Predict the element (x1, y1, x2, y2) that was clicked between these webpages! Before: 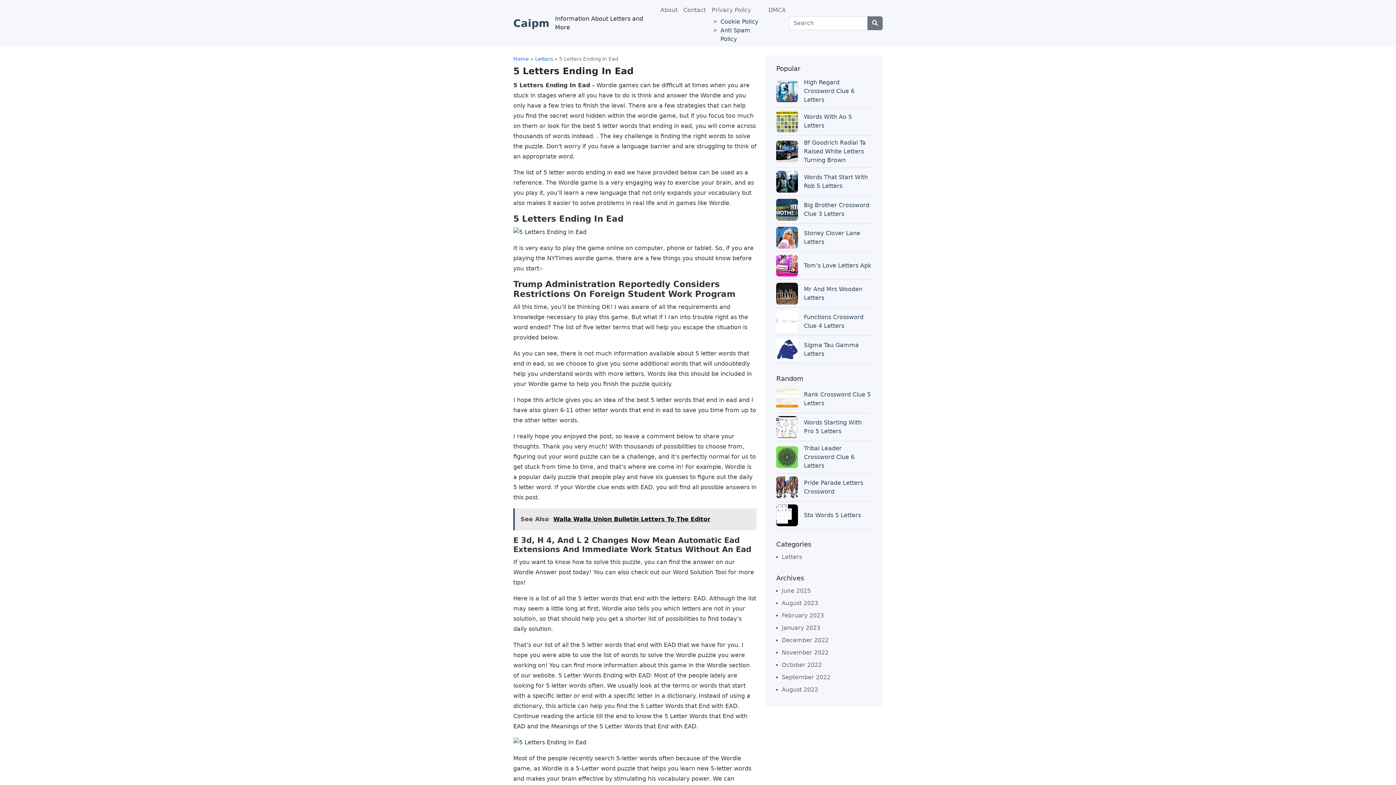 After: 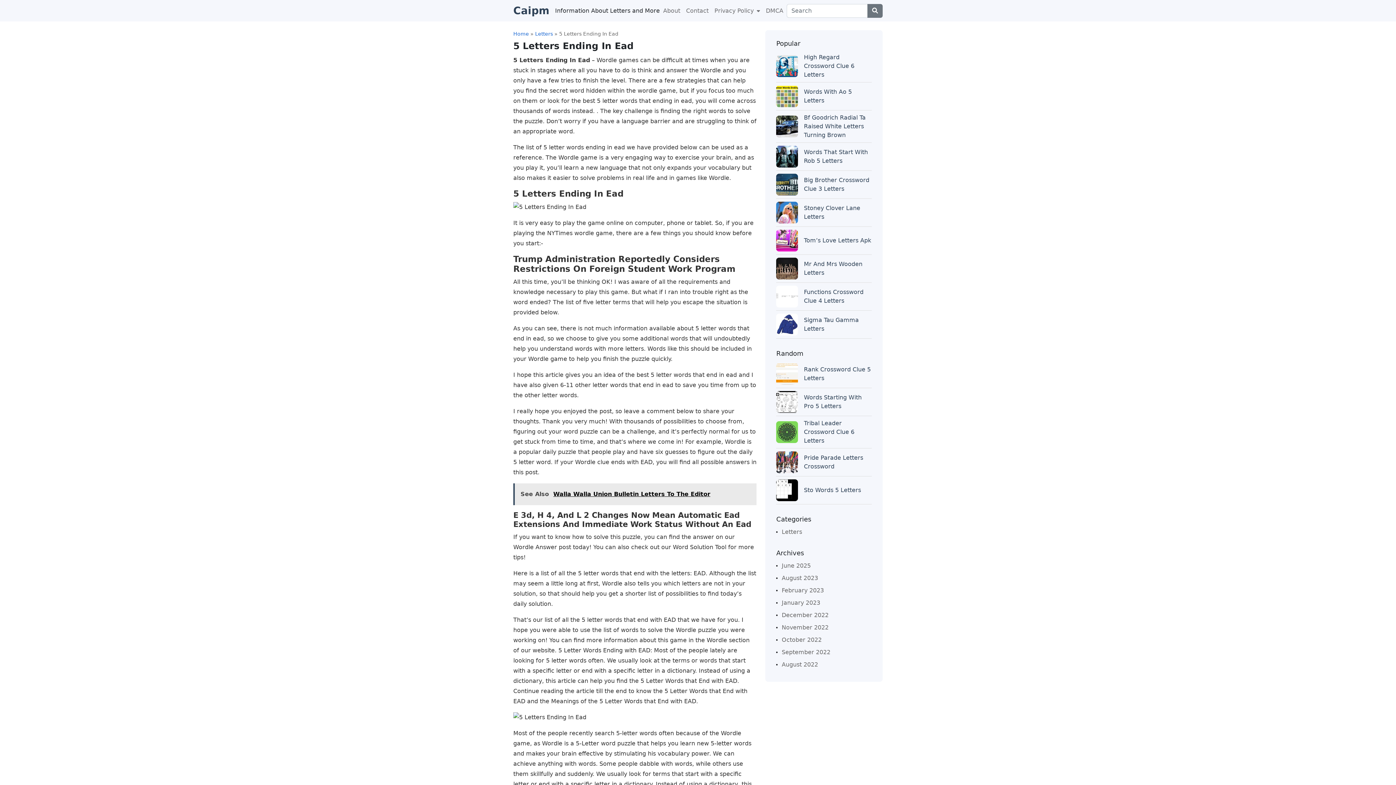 Action: bbox: (776, 483, 798, 490)